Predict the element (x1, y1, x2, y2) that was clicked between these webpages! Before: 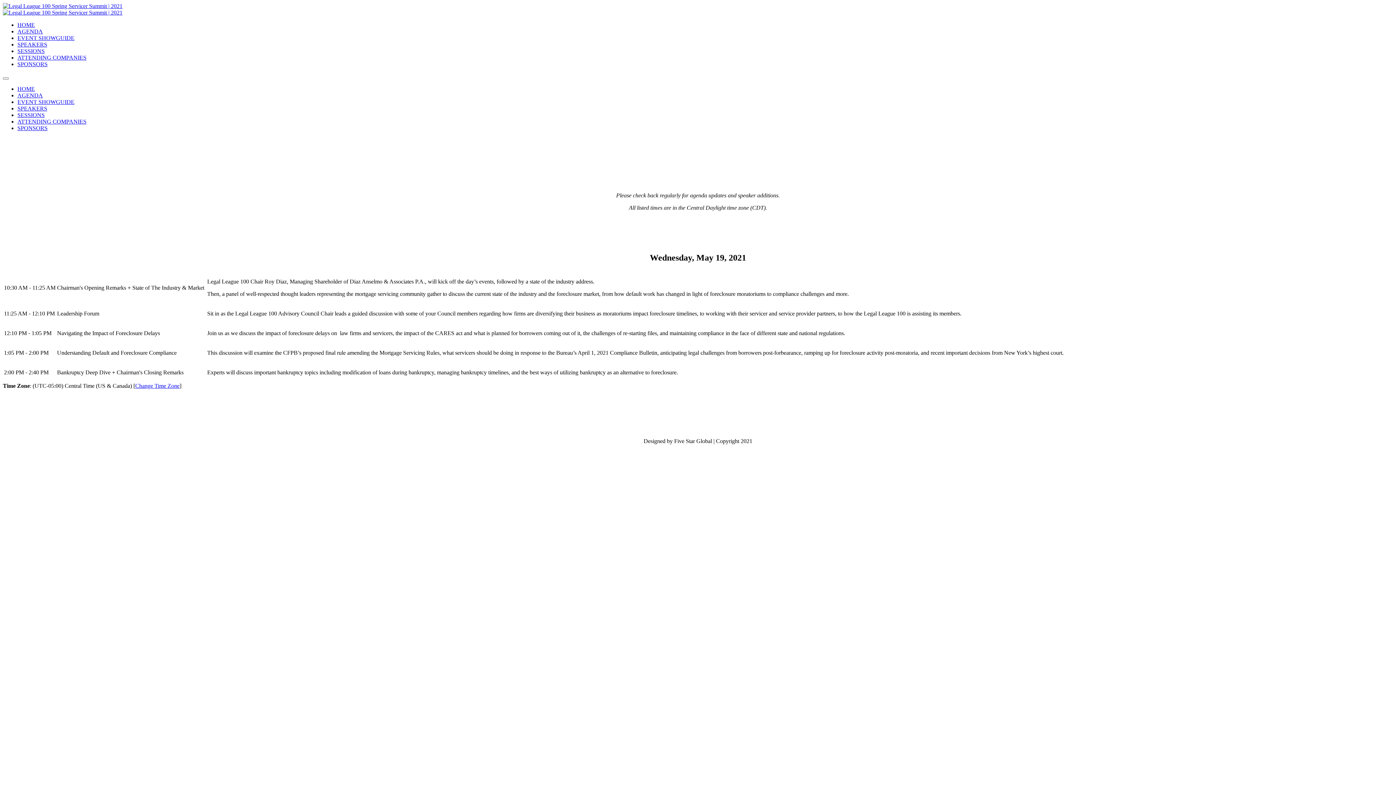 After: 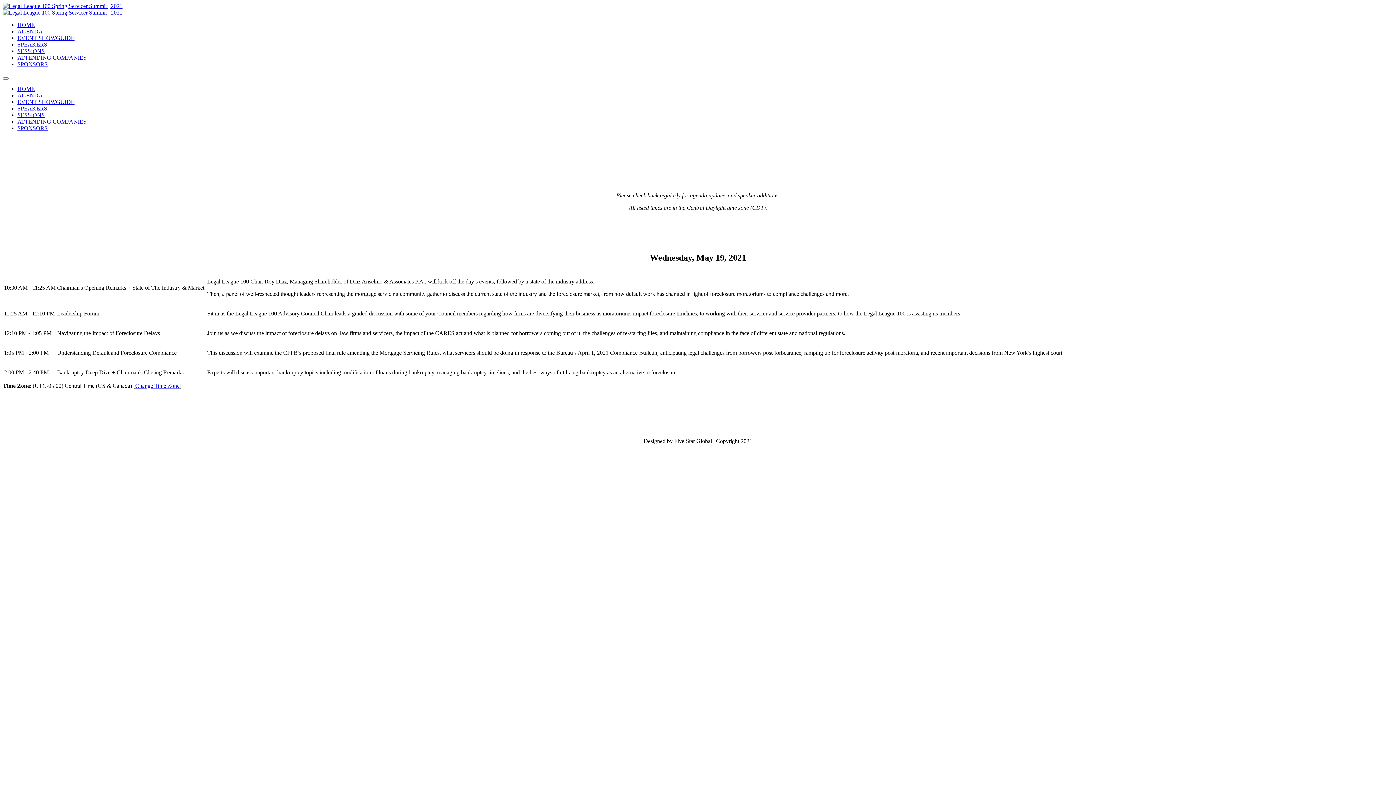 Action: label: AGENDA bbox: (17, 28, 42, 34)